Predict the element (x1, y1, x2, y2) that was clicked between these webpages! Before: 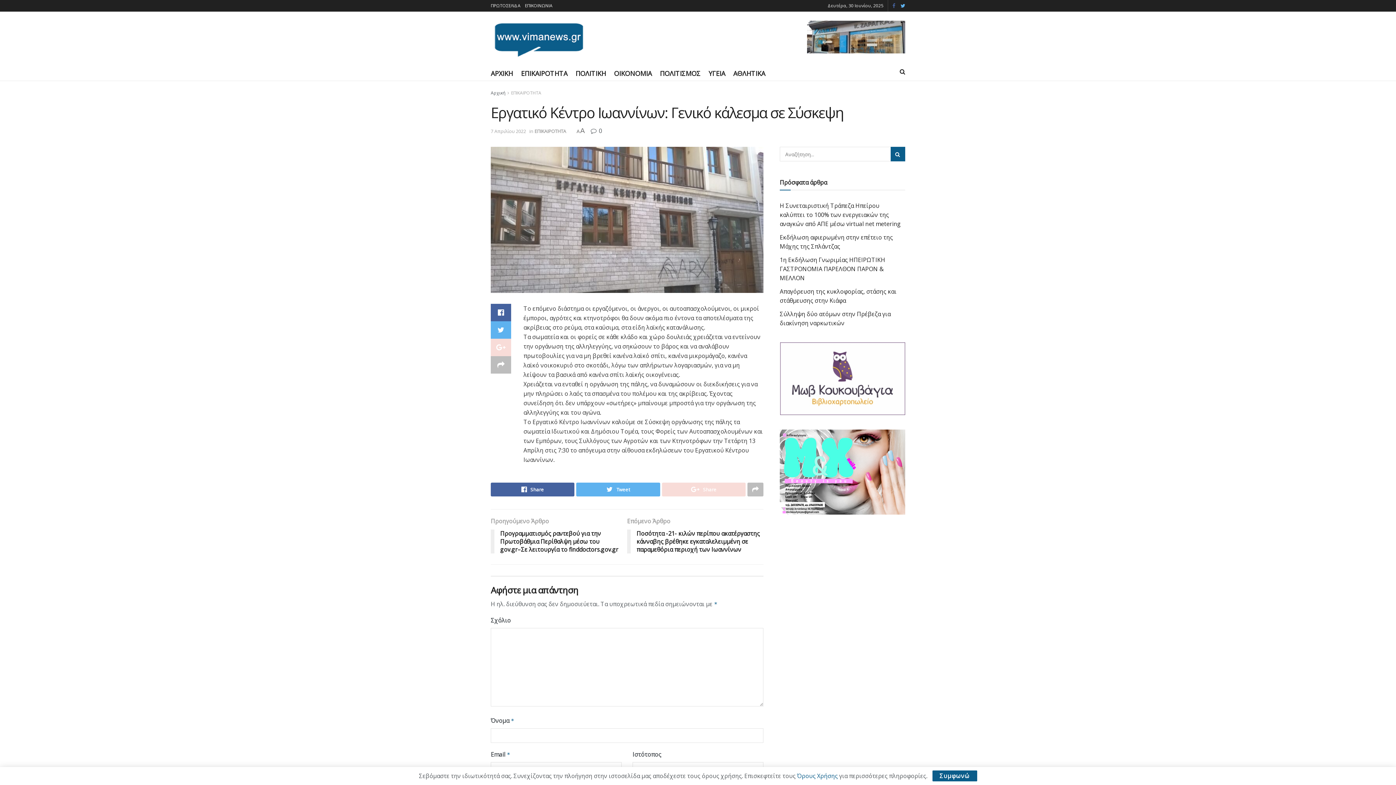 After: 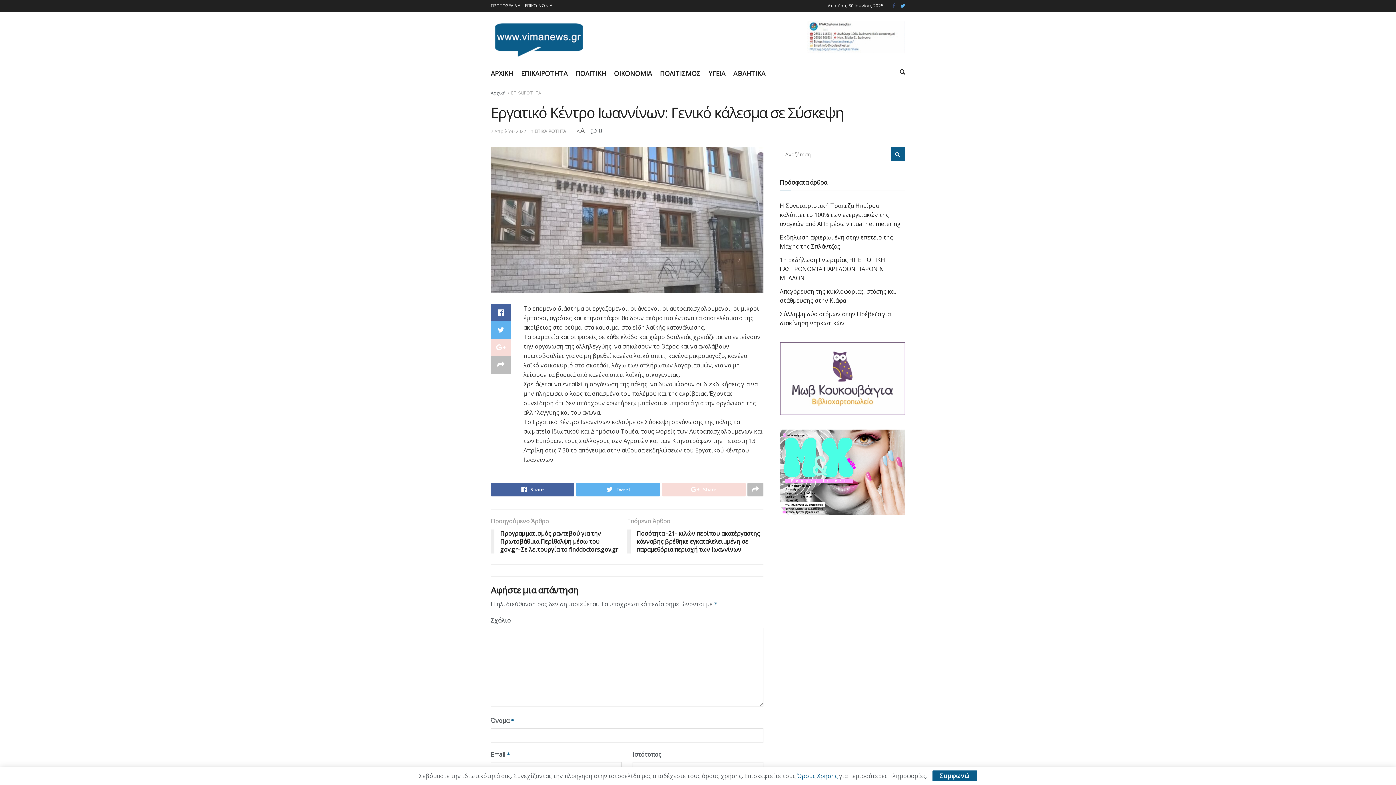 Action: bbox: (892, 0, 895, 11)